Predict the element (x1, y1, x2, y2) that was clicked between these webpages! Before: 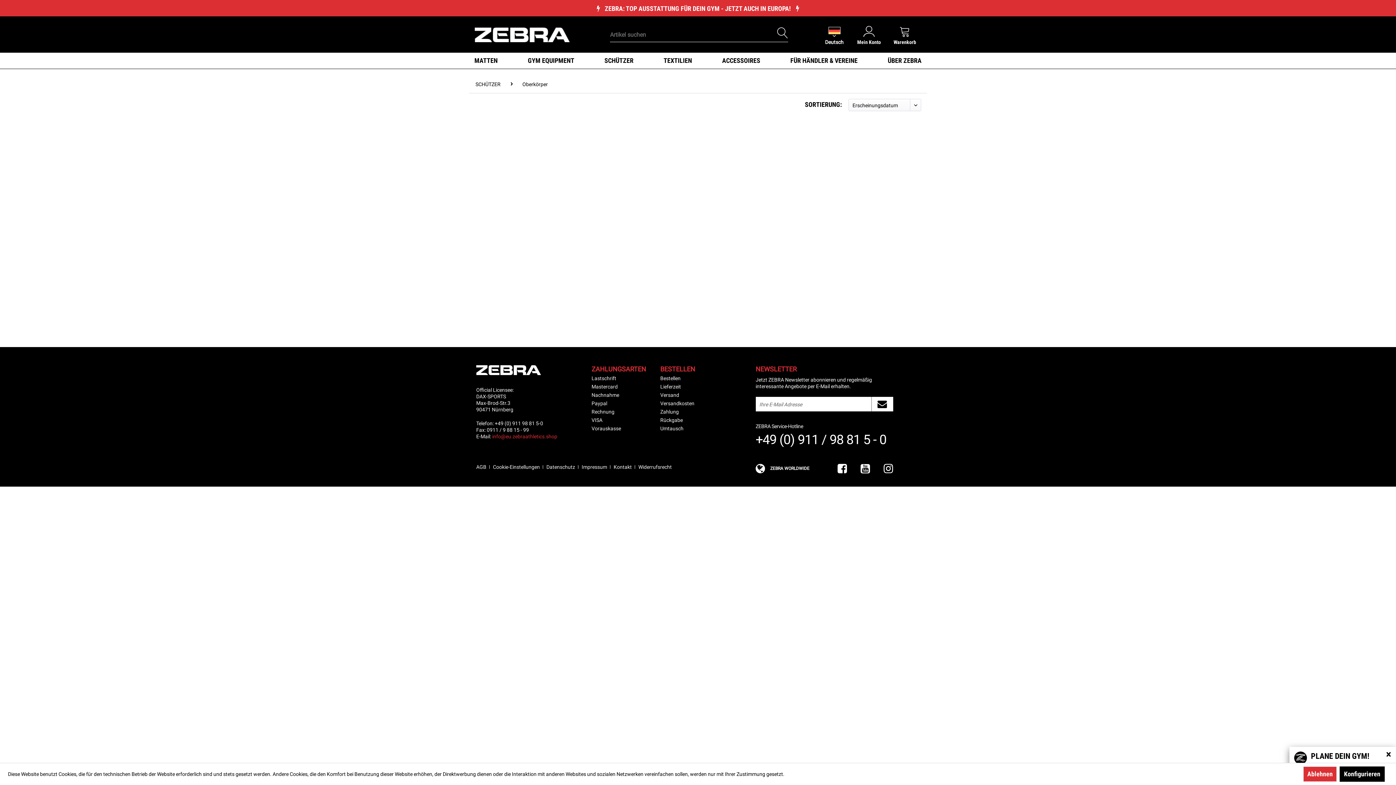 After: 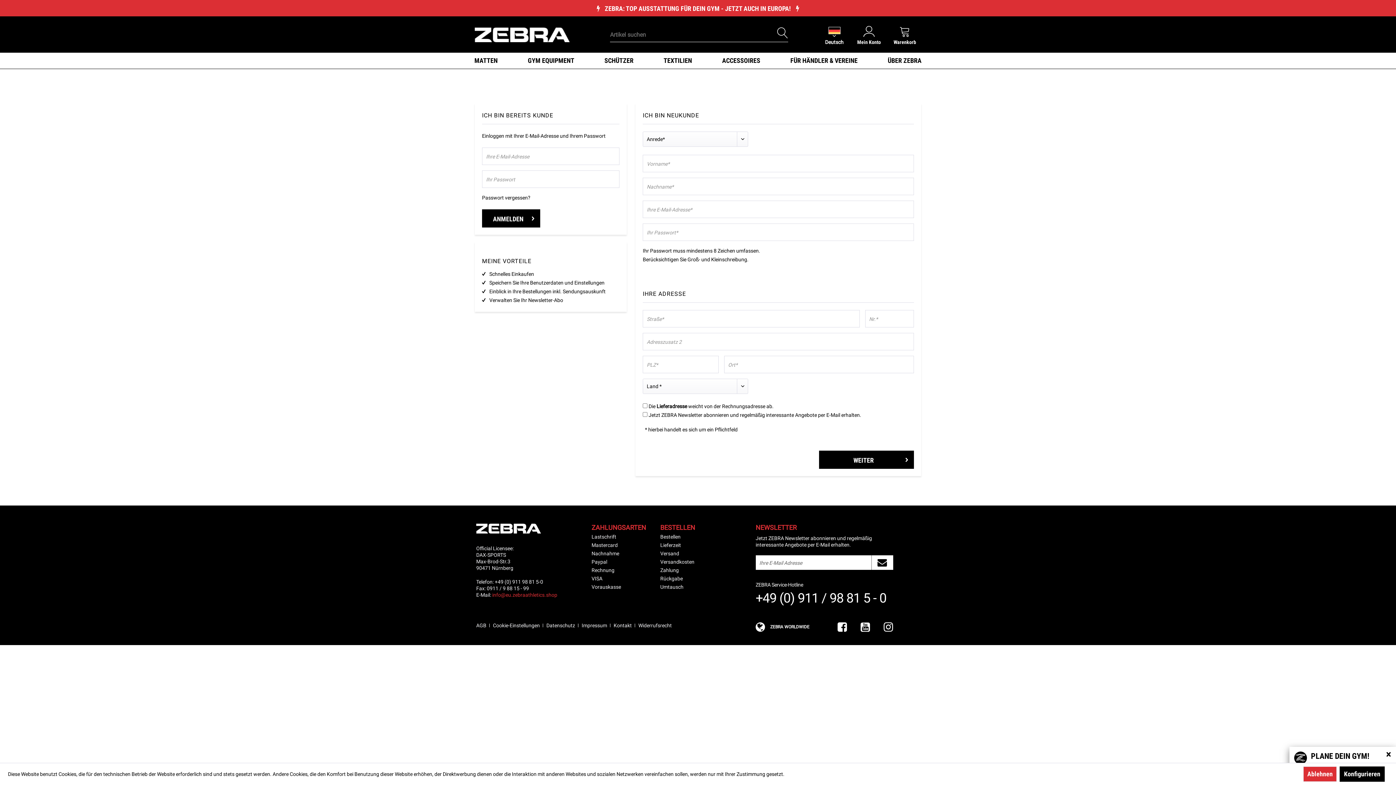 Action: bbox: (857, 25, 881, 45) label: Mein Konto